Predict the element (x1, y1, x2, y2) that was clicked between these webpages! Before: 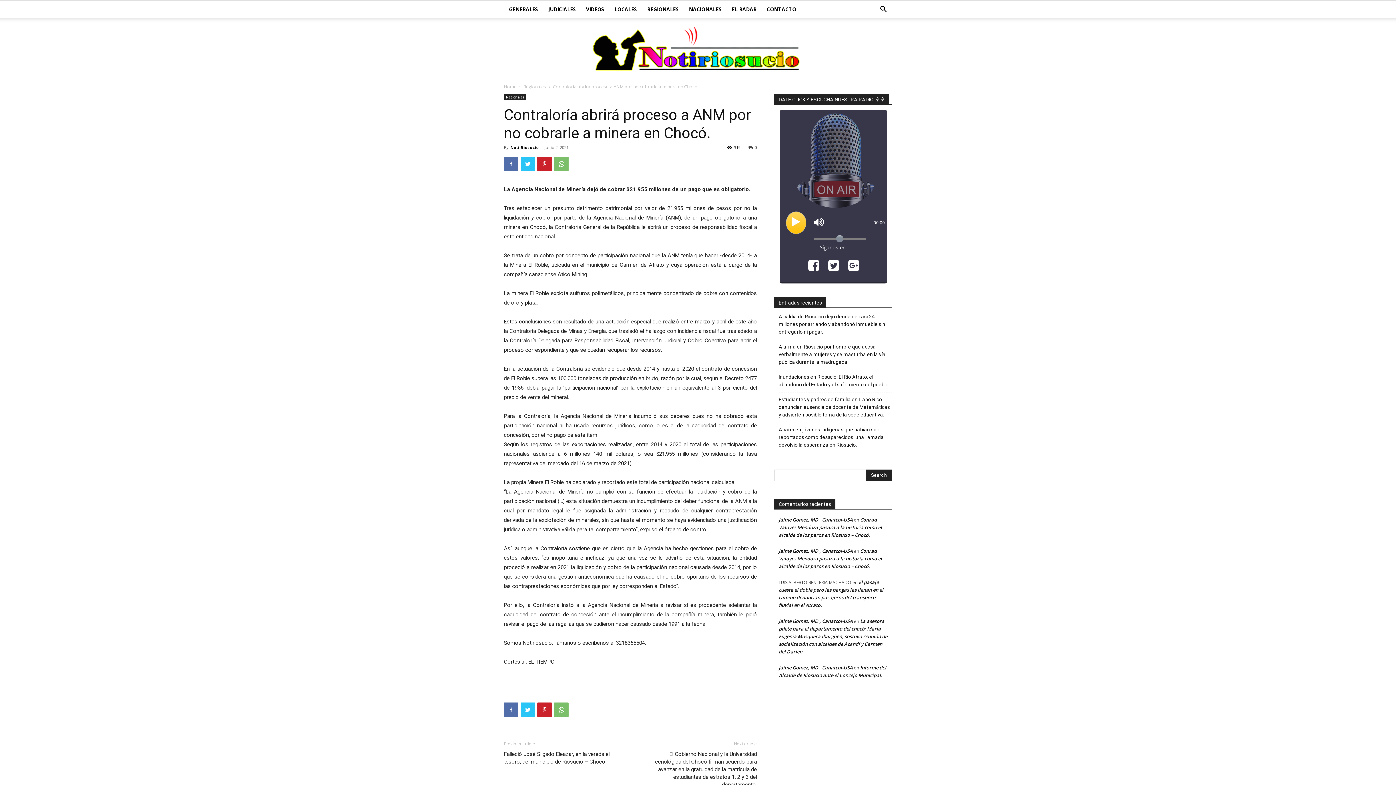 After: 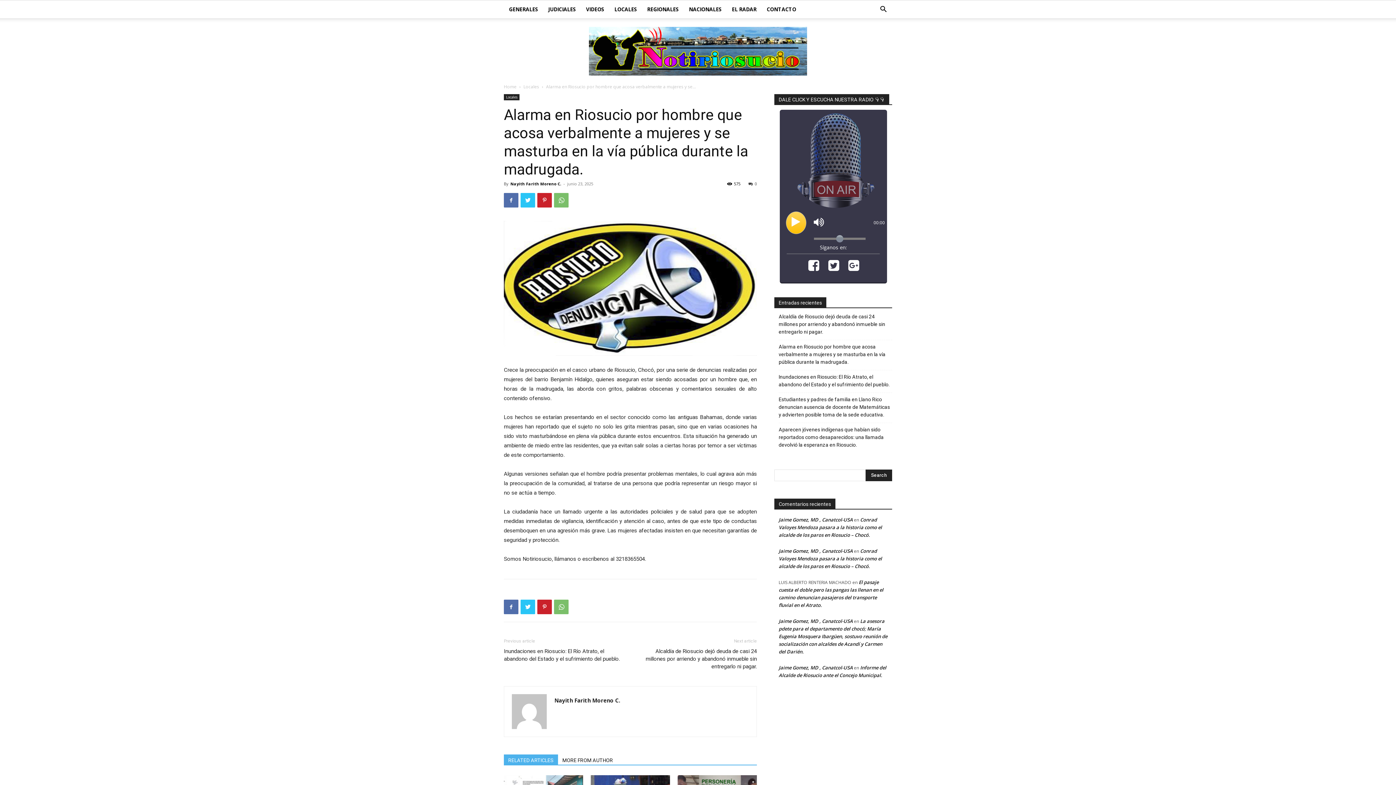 Action: bbox: (778, 343, 892, 366) label: Alarma en Riosucio por hombre que acosa verbalmente a mujeres y se masturba en la vía pública durante la madrugada.